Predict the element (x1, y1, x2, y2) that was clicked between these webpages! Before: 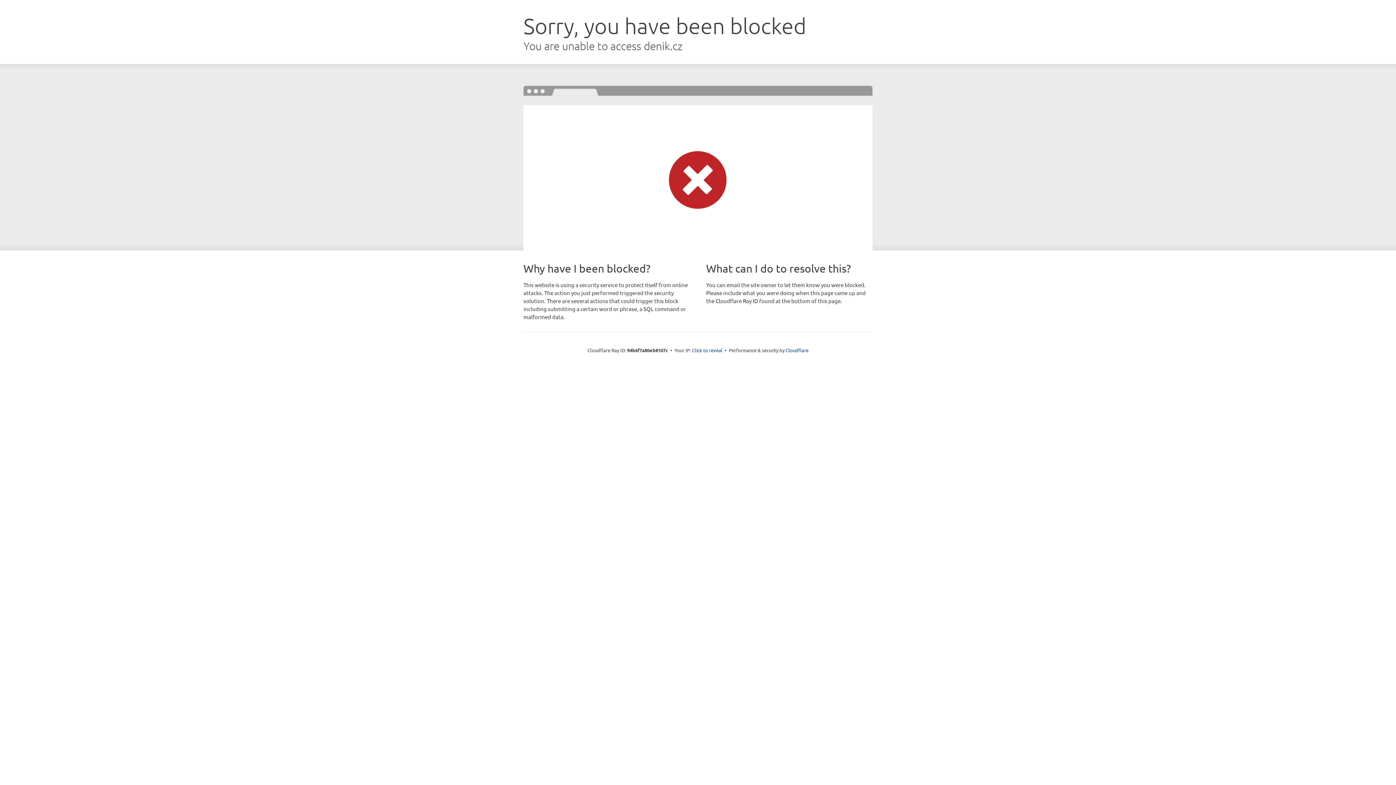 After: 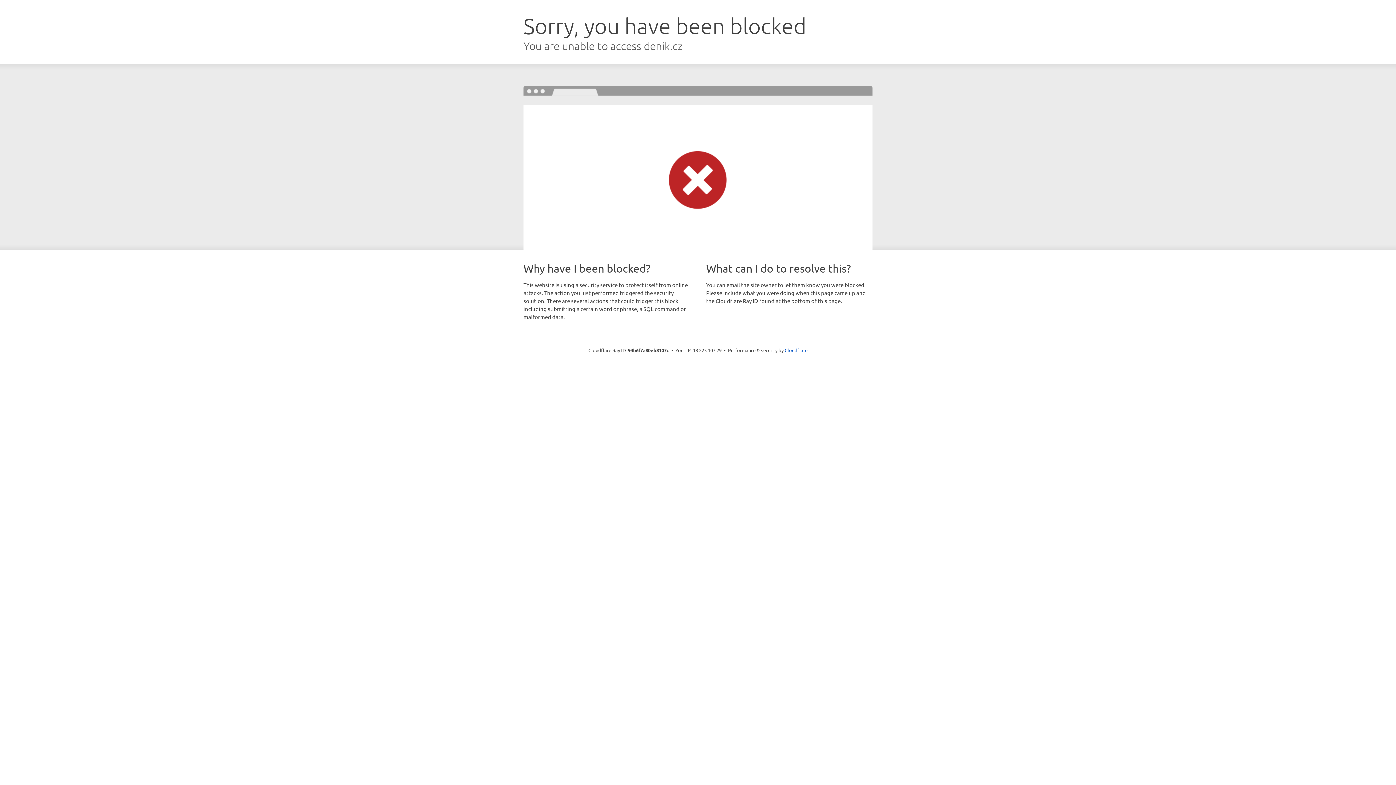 Action: bbox: (692, 346, 722, 353) label: Click to reveal